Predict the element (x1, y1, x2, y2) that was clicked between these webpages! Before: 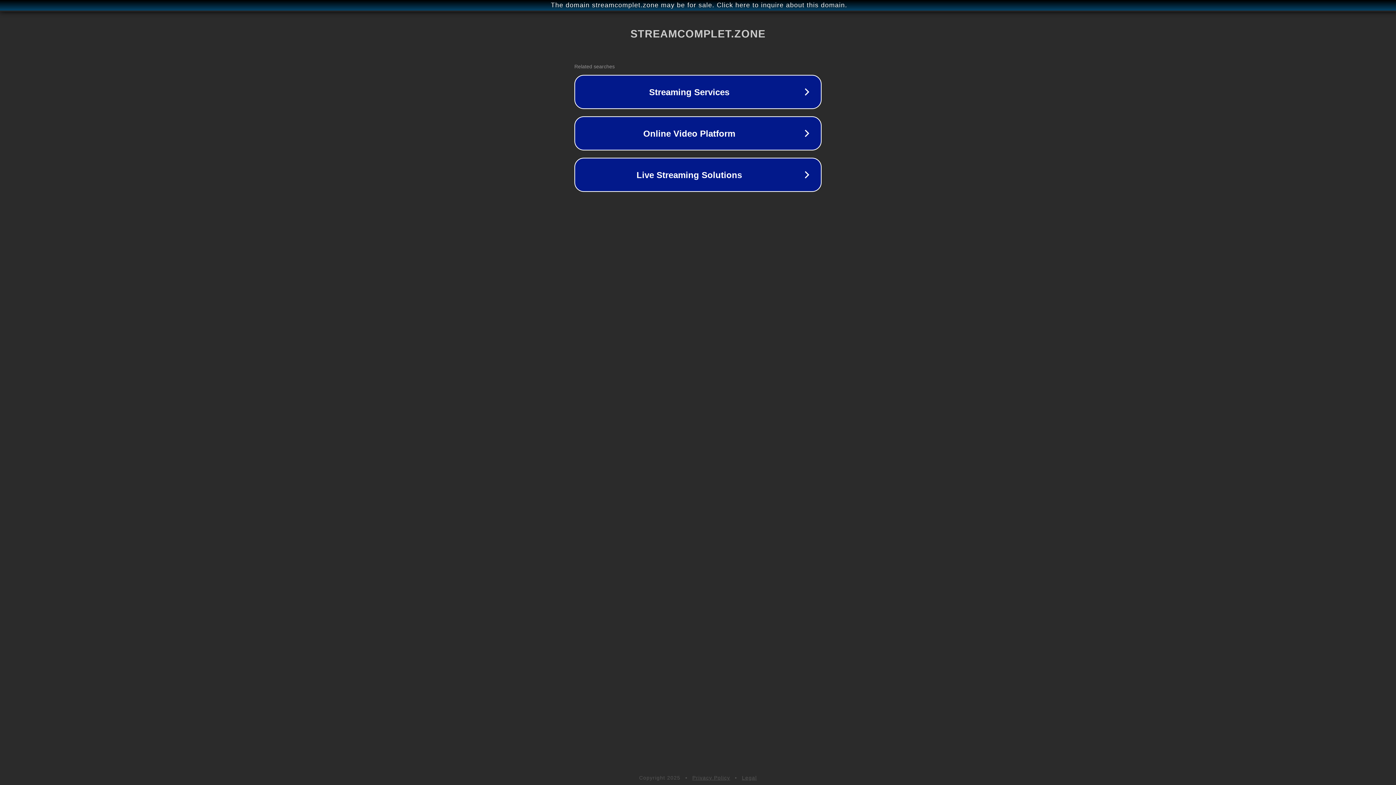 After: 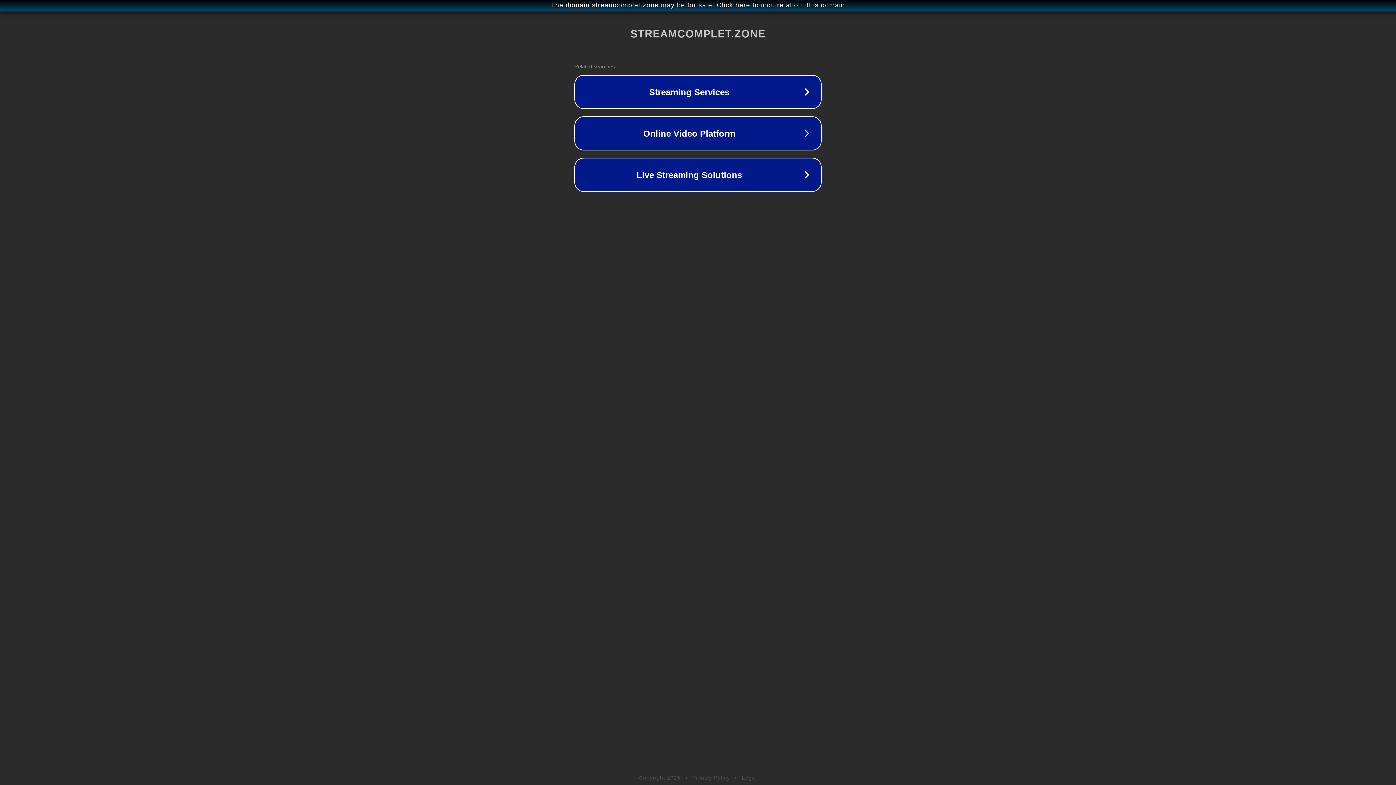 Action: label: Privacy Policy bbox: (692, 775, 730, 781)